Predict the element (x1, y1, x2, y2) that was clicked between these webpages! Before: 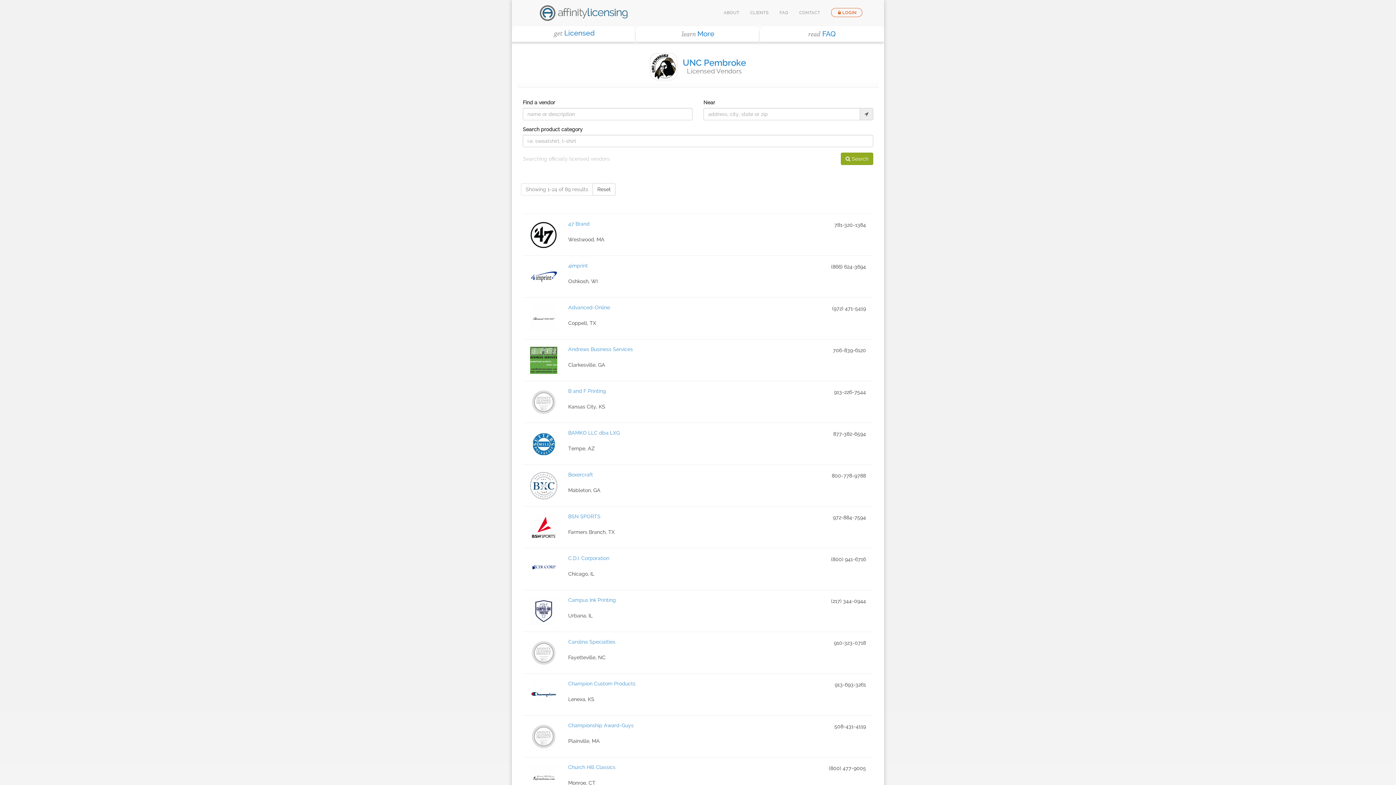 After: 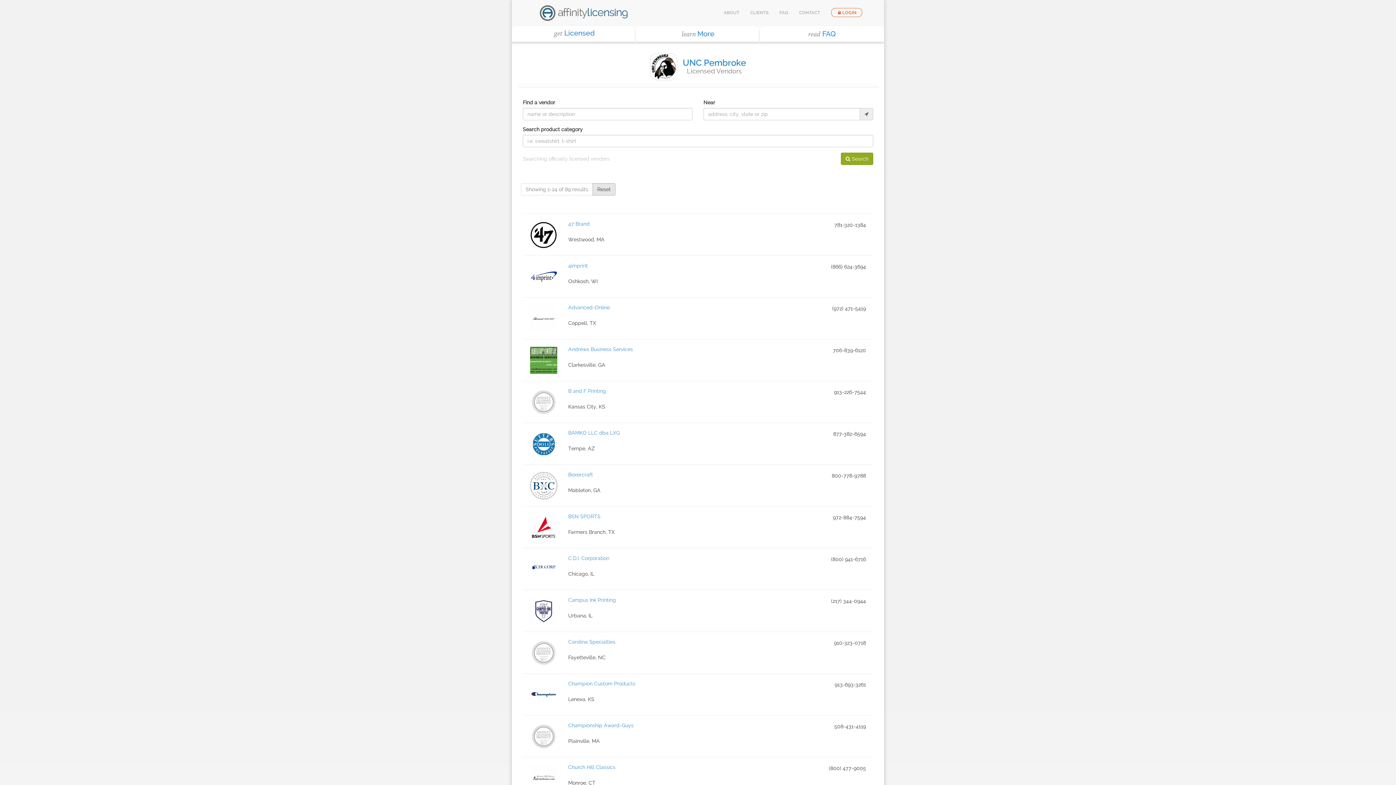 Action: bbox: (592, 183, 615, 195) label: Reset